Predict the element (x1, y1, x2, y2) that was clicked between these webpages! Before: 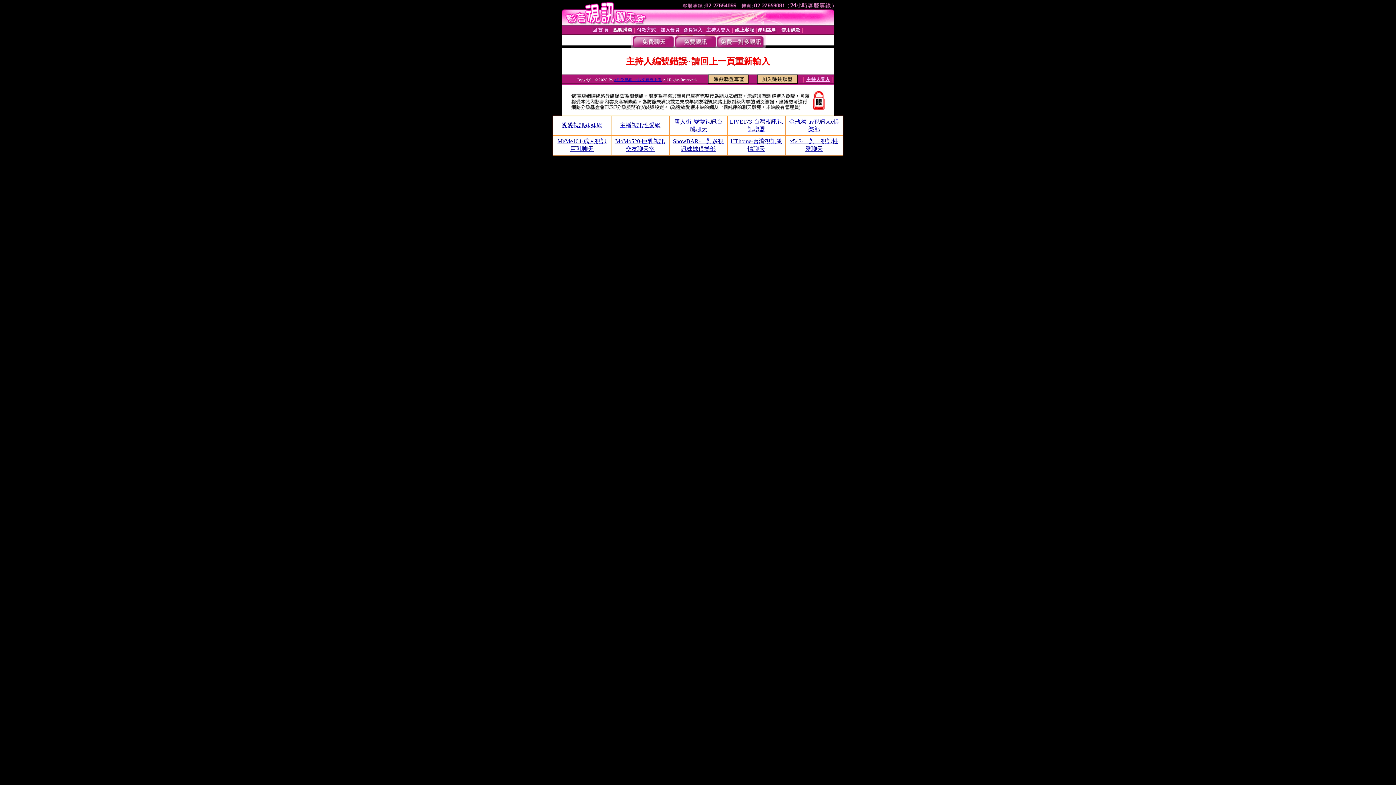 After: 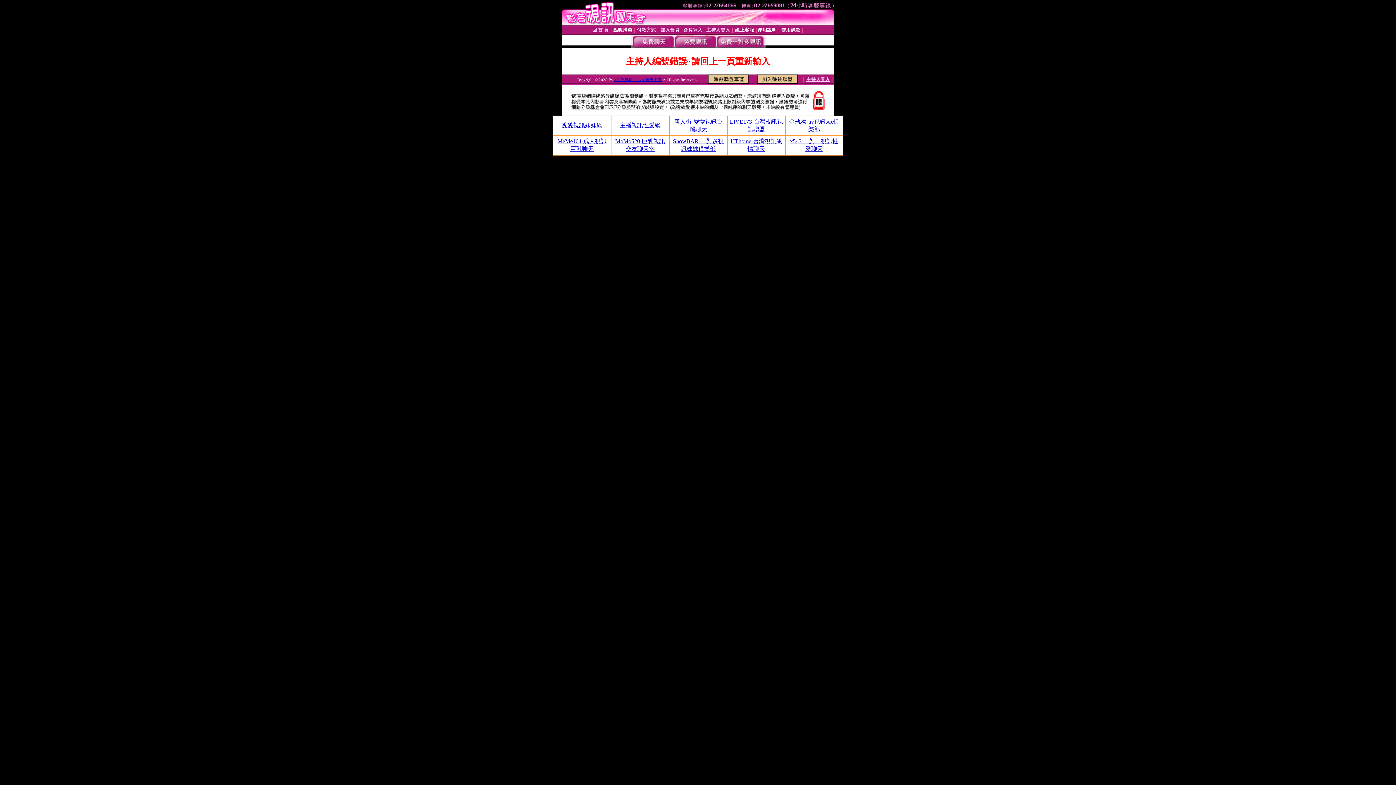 Action: bbox: (561, 122, 602, 128) label: 愛愛視訊妹妹網